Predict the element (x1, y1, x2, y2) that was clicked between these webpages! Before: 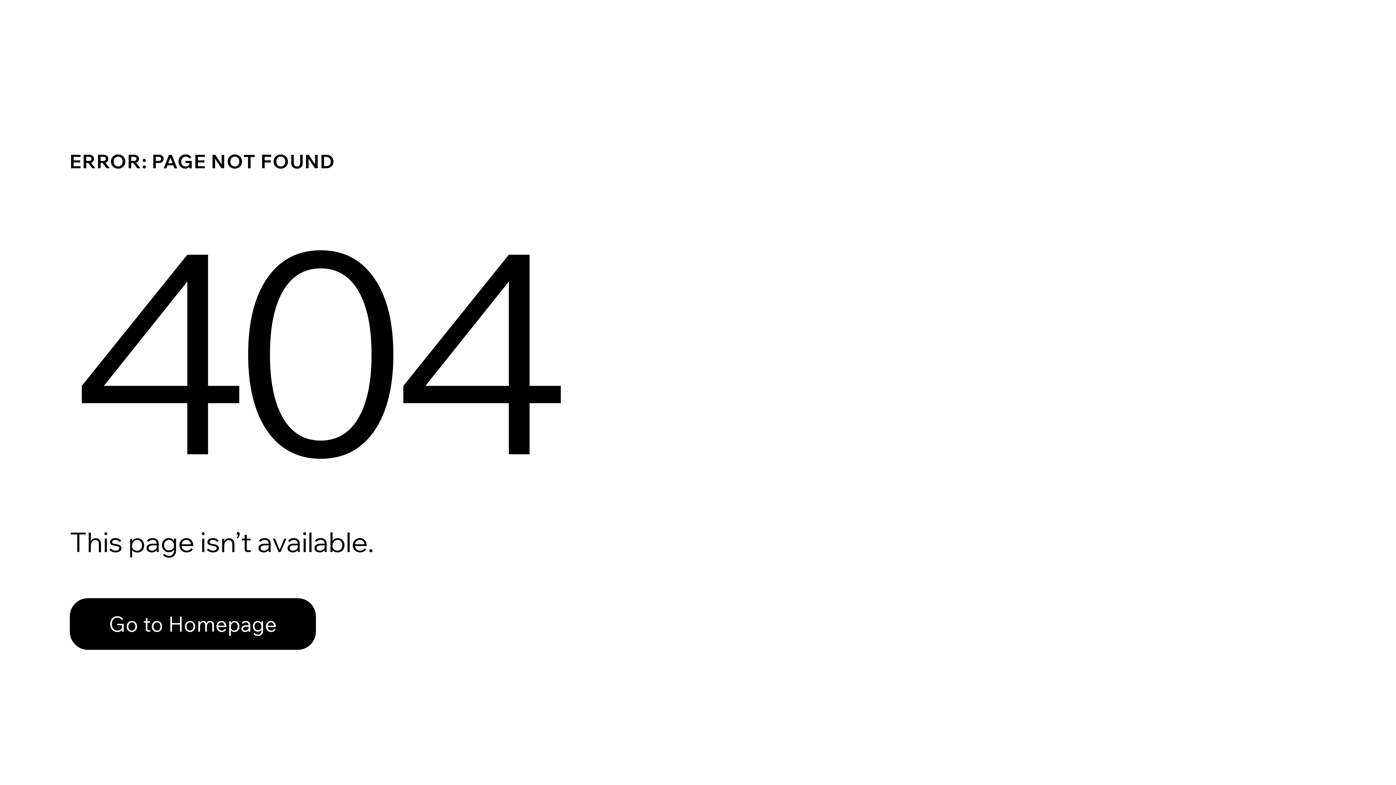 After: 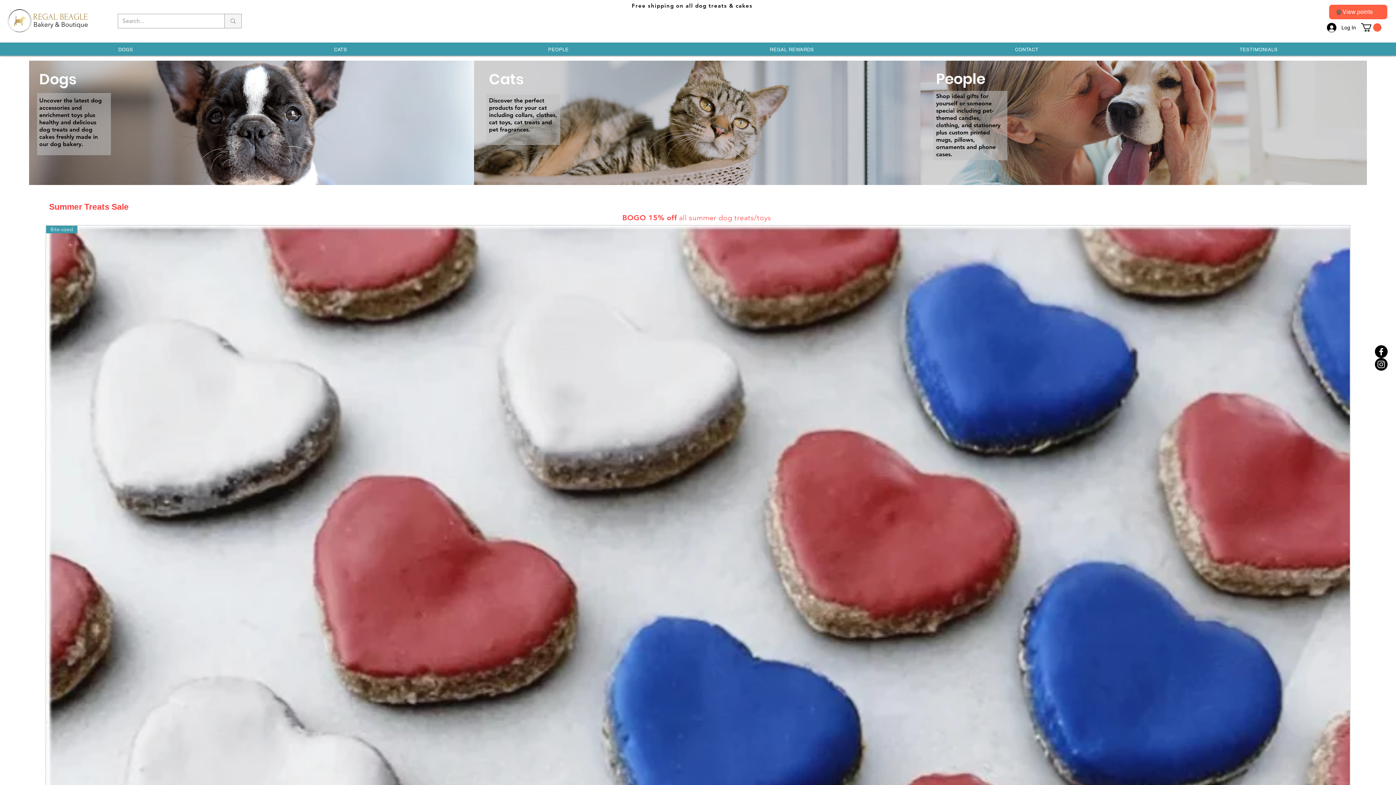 Action: label: Go to Homepage bbox: (69, 598, 316, 650)